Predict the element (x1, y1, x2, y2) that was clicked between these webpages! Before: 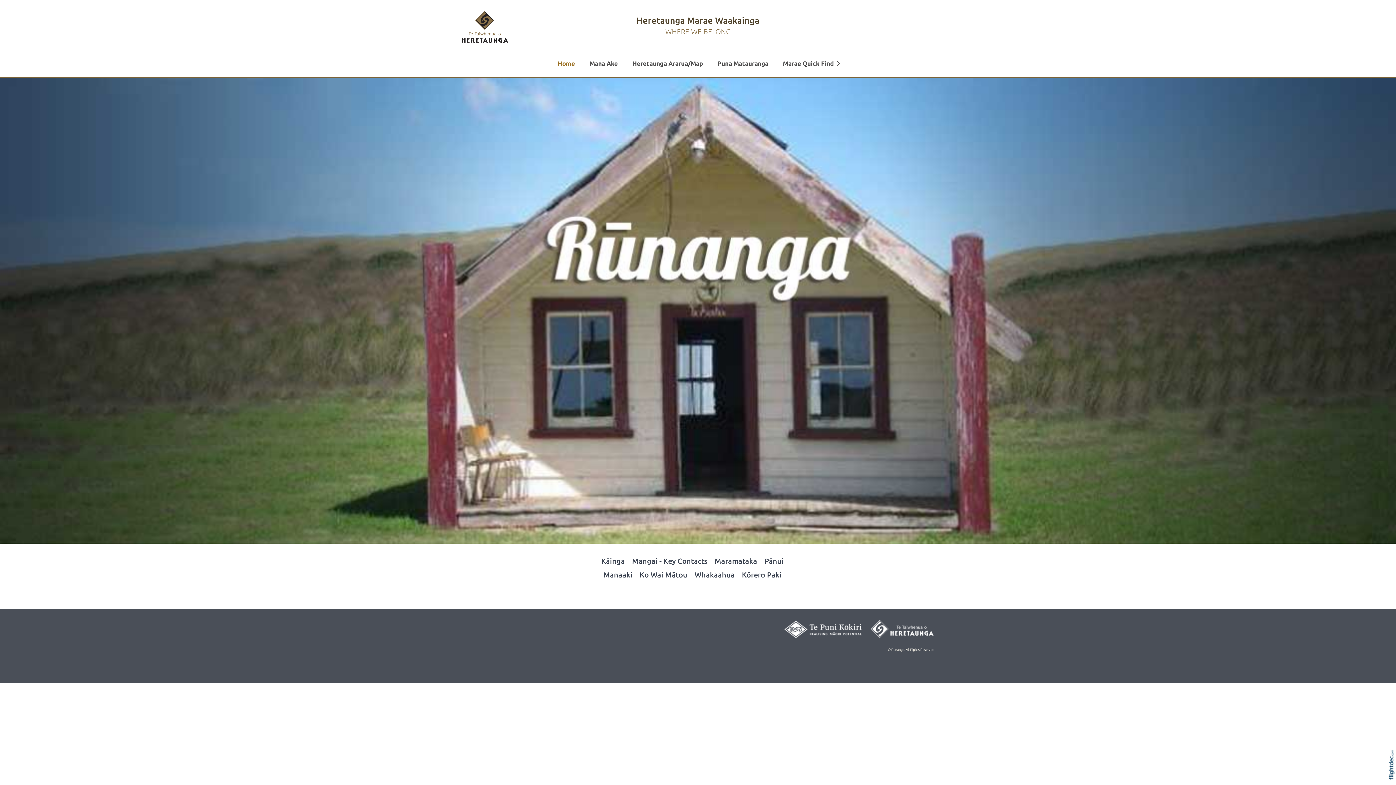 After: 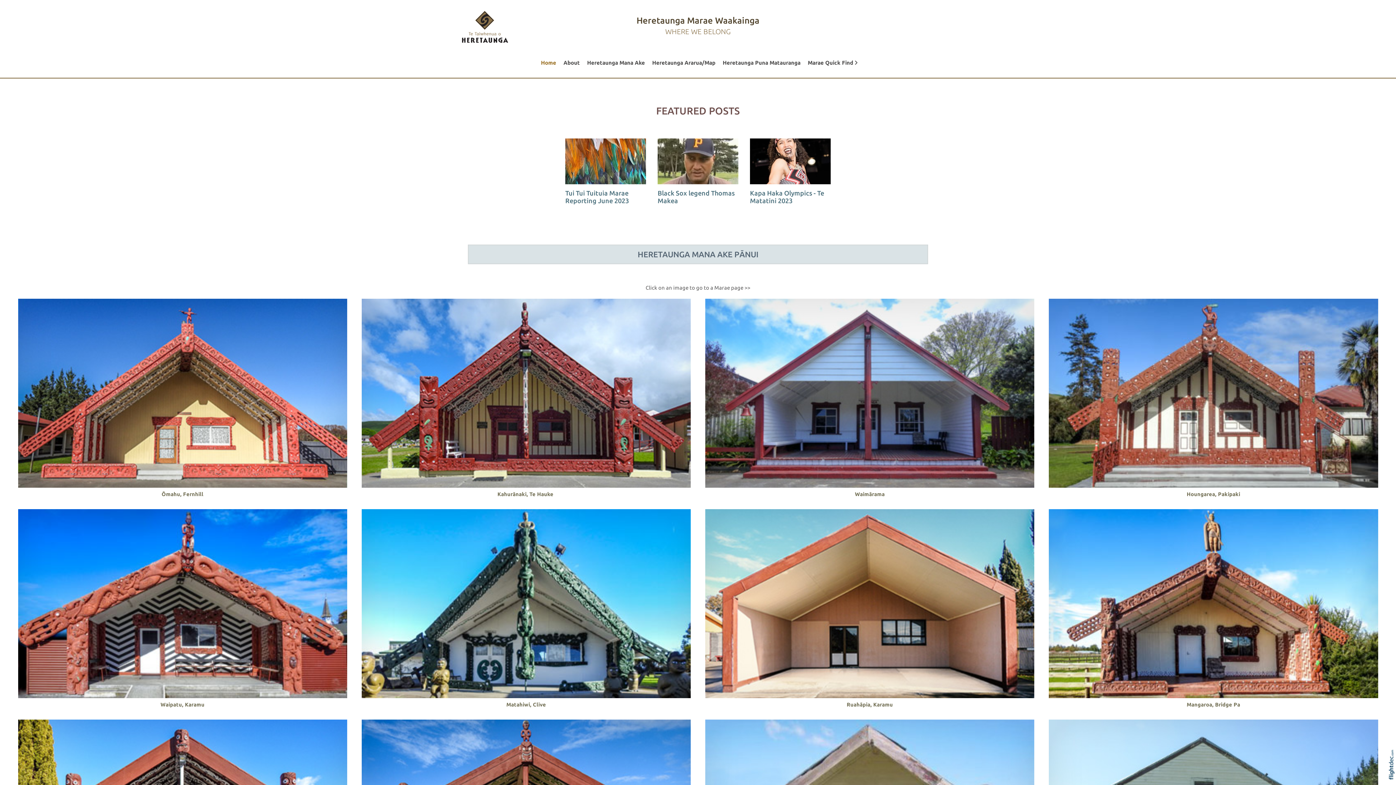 Action: bbox: (462, 23, 508, 29)